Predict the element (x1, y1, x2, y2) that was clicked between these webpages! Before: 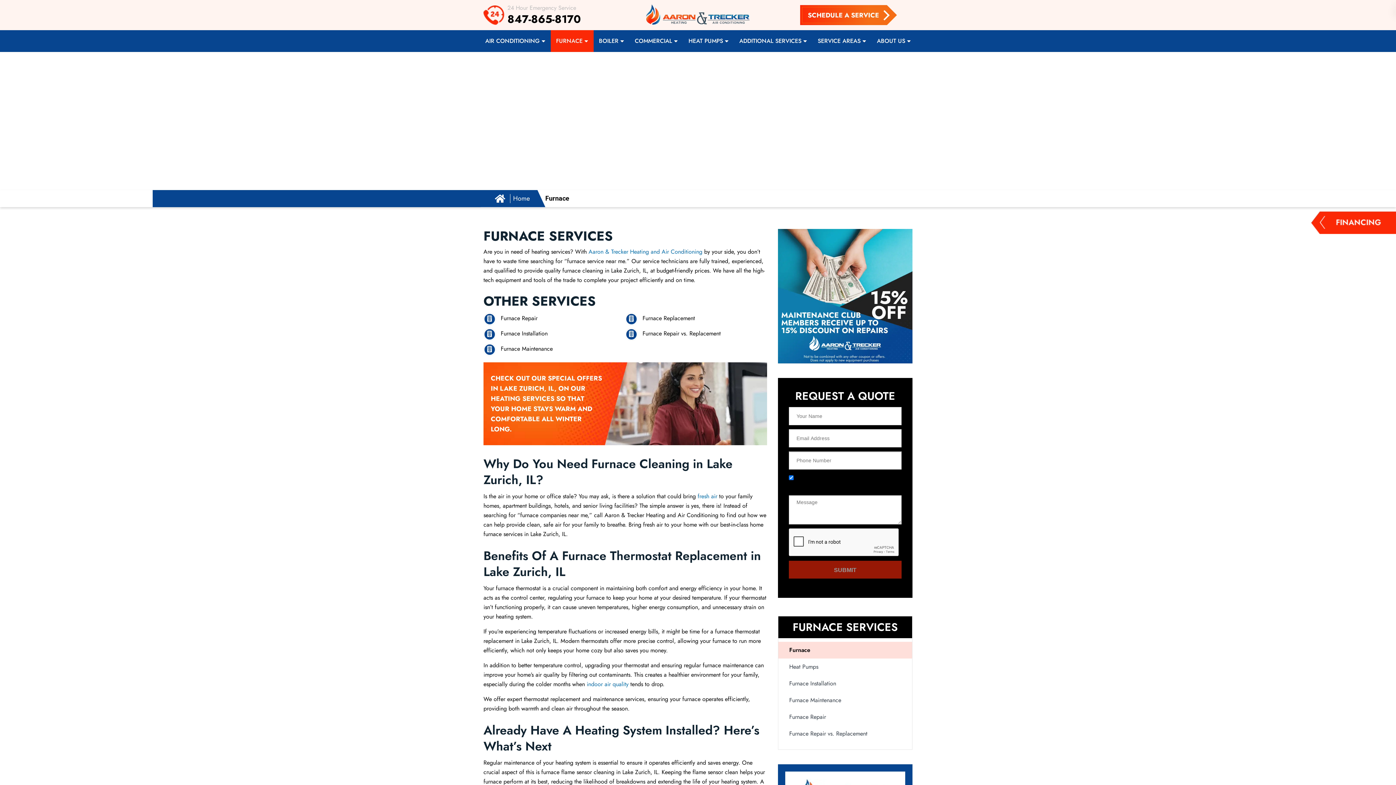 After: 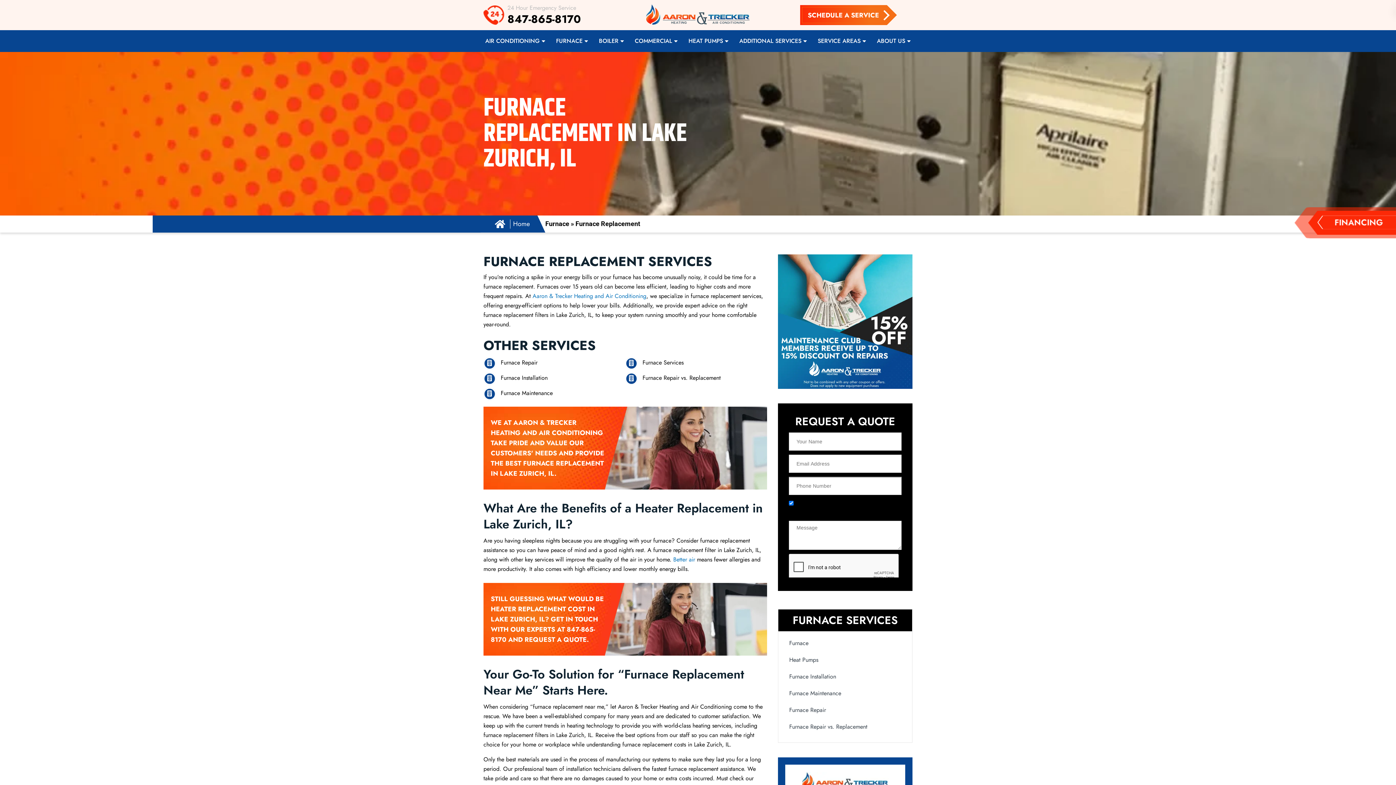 Action: label: Furnace Replacement bbox: (625, 312, 767, 324)